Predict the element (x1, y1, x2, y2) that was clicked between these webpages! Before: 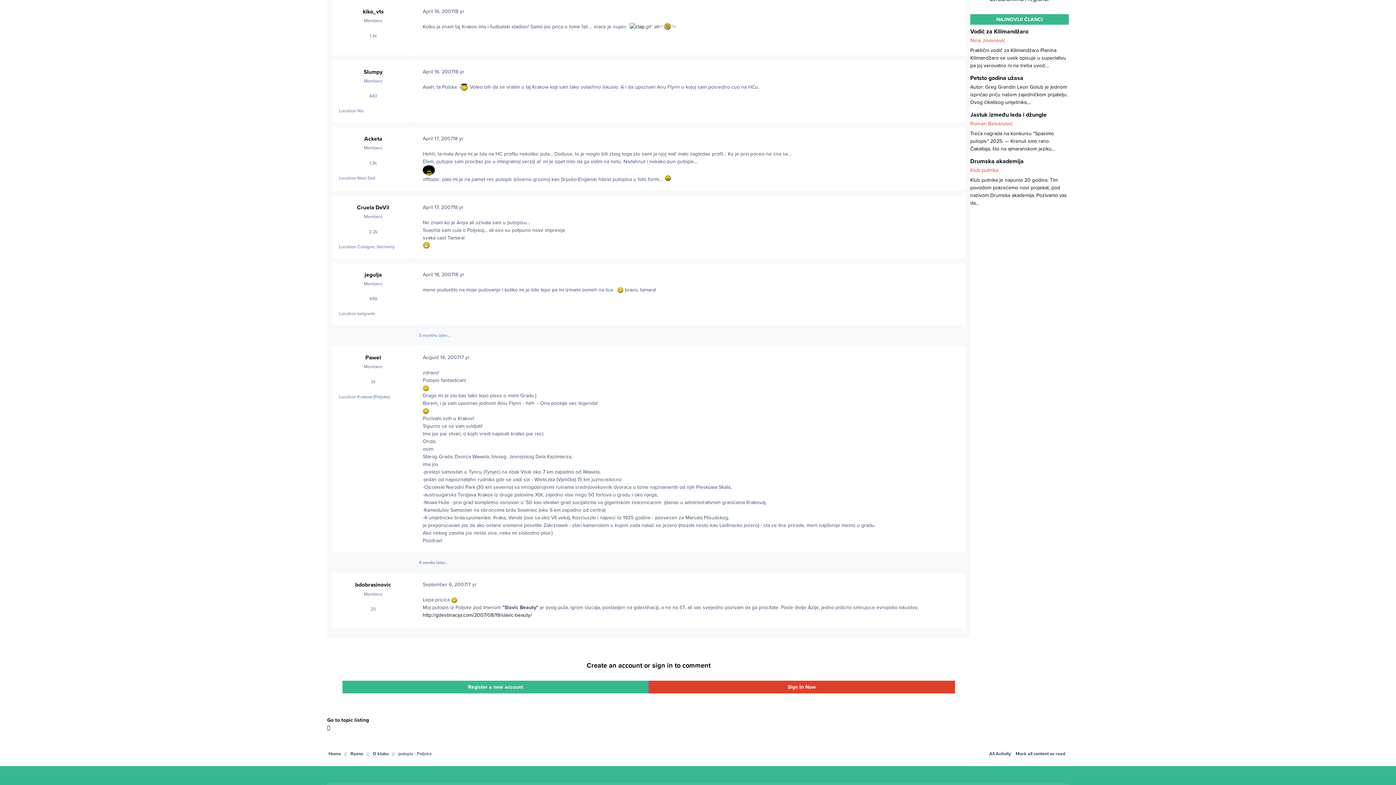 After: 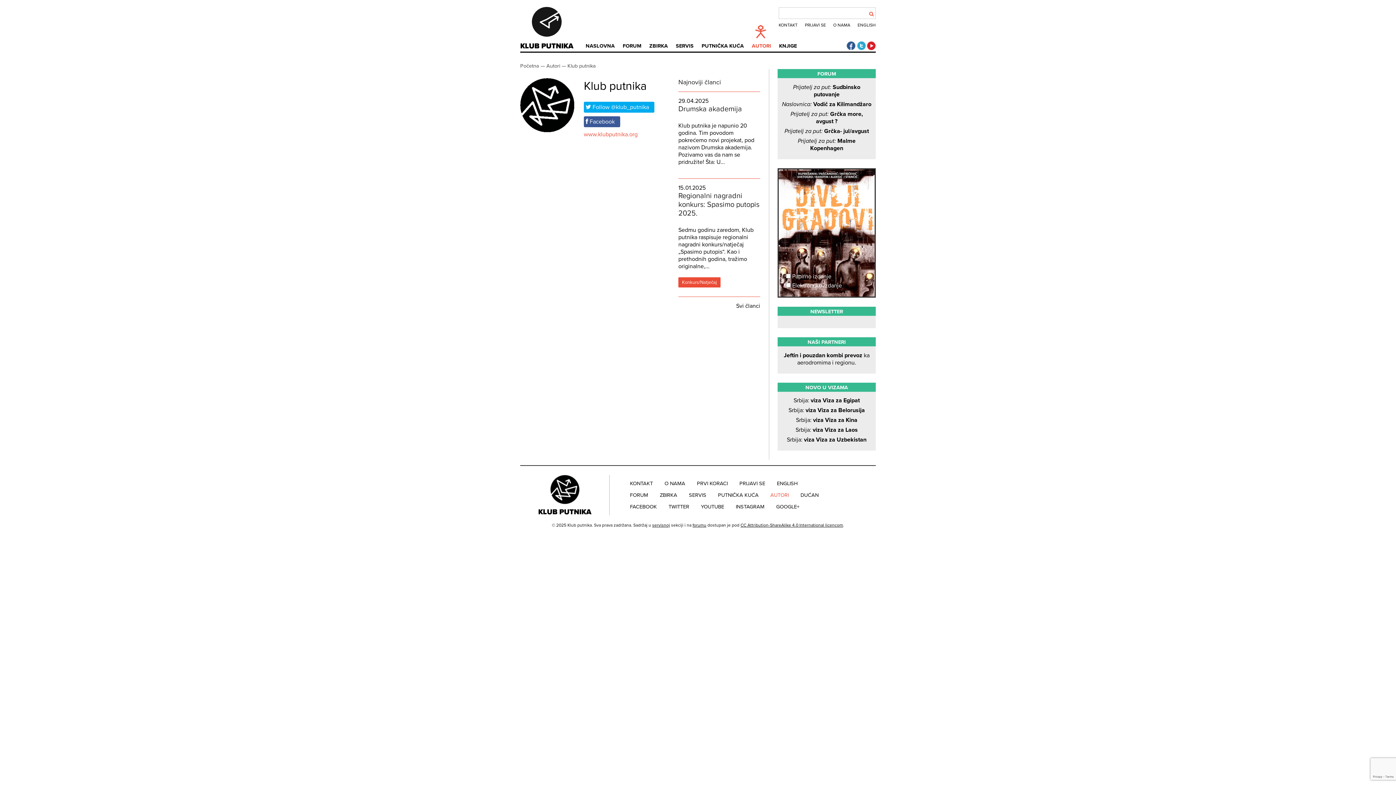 Action: bbox: (970, 167, 998, 173) label: Klub putnika